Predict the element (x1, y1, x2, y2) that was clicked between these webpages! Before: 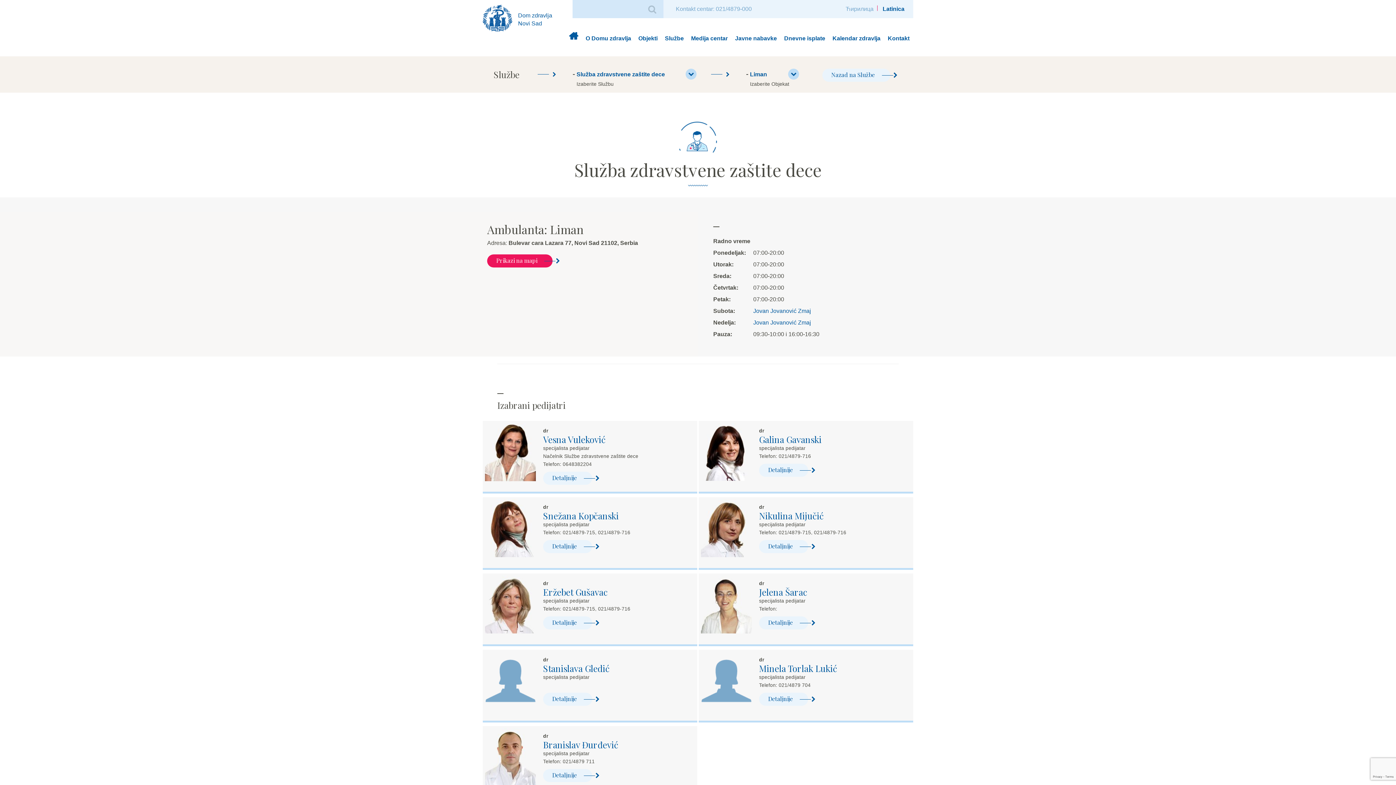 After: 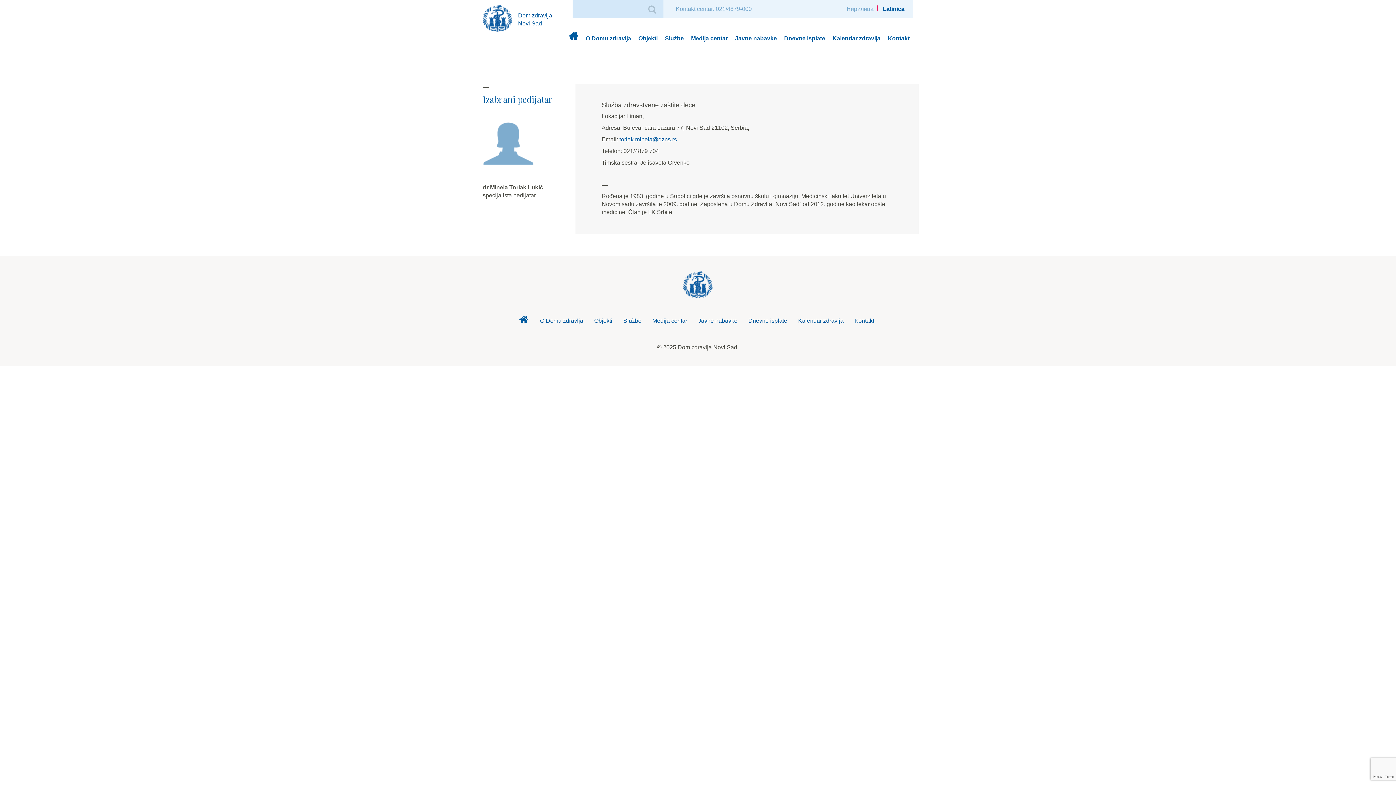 Action: label: Detaljnije bbox: (759, 693, 808, 706)